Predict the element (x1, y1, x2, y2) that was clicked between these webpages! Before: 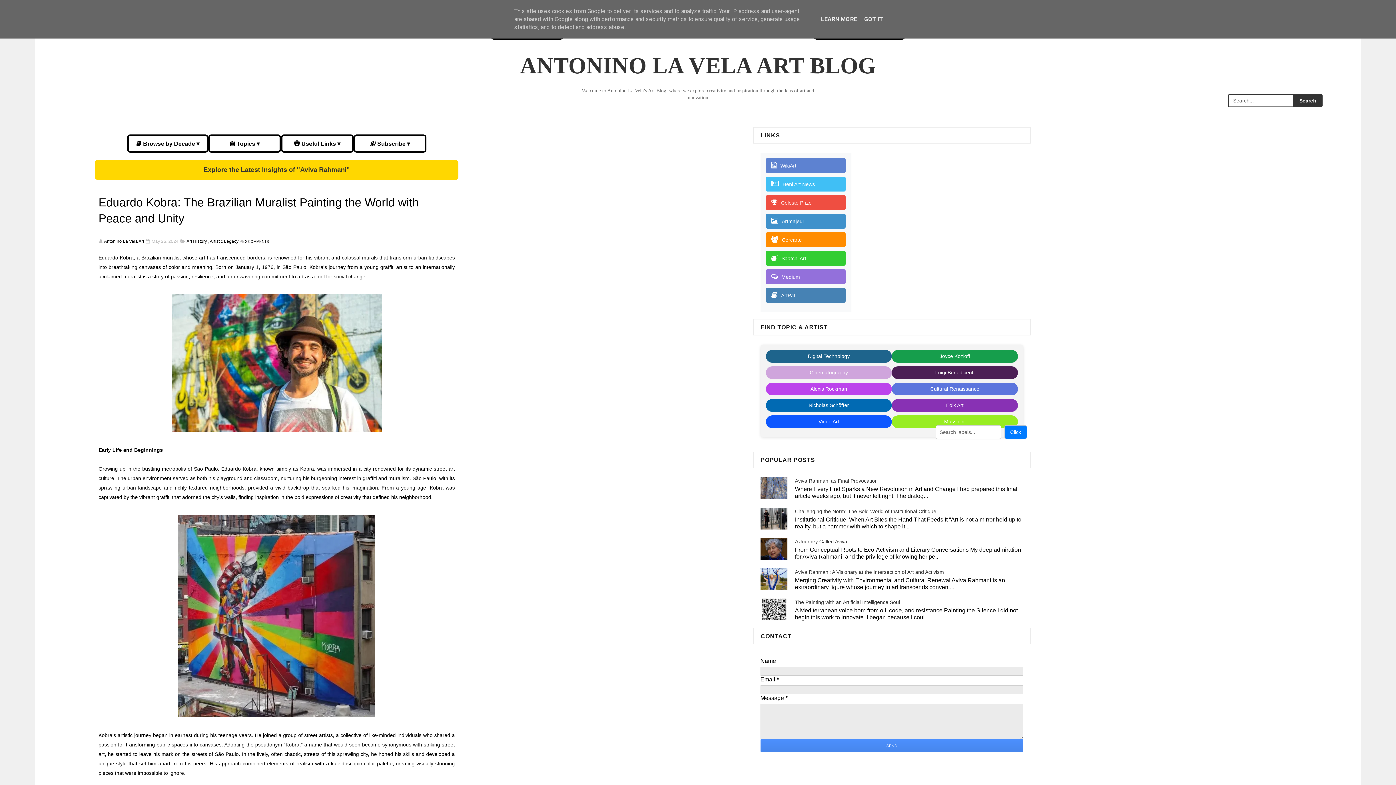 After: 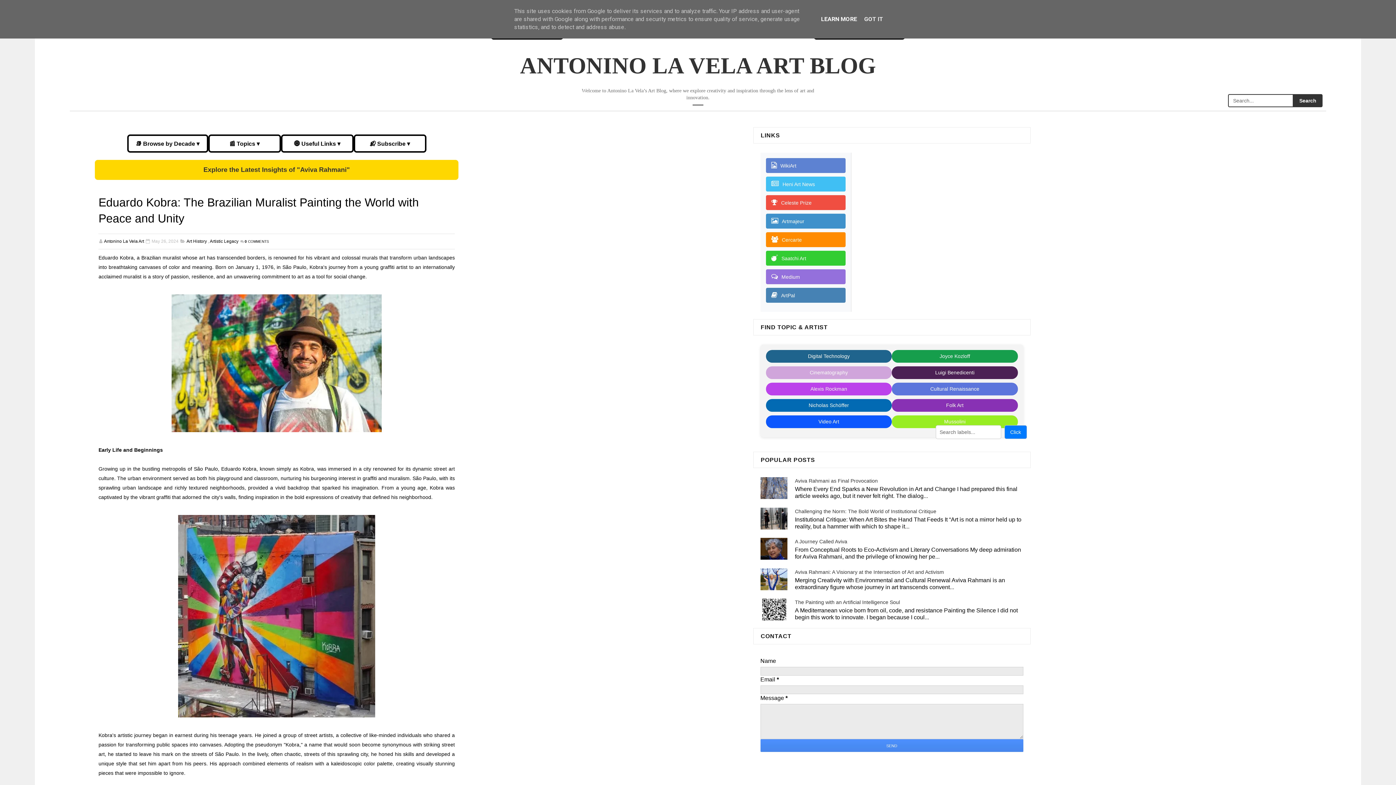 Action: bbox: (819, 15, 859, 22) label: LEARN MORE